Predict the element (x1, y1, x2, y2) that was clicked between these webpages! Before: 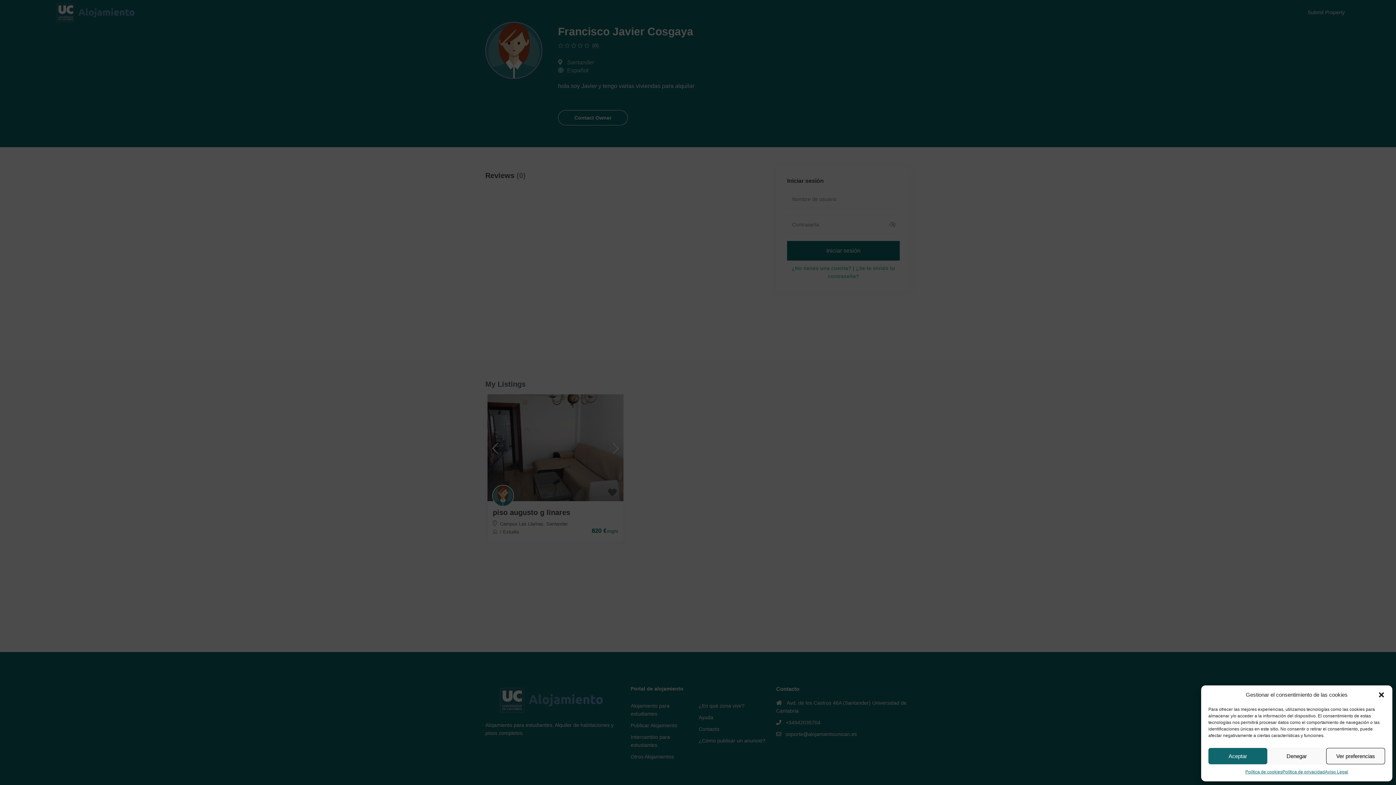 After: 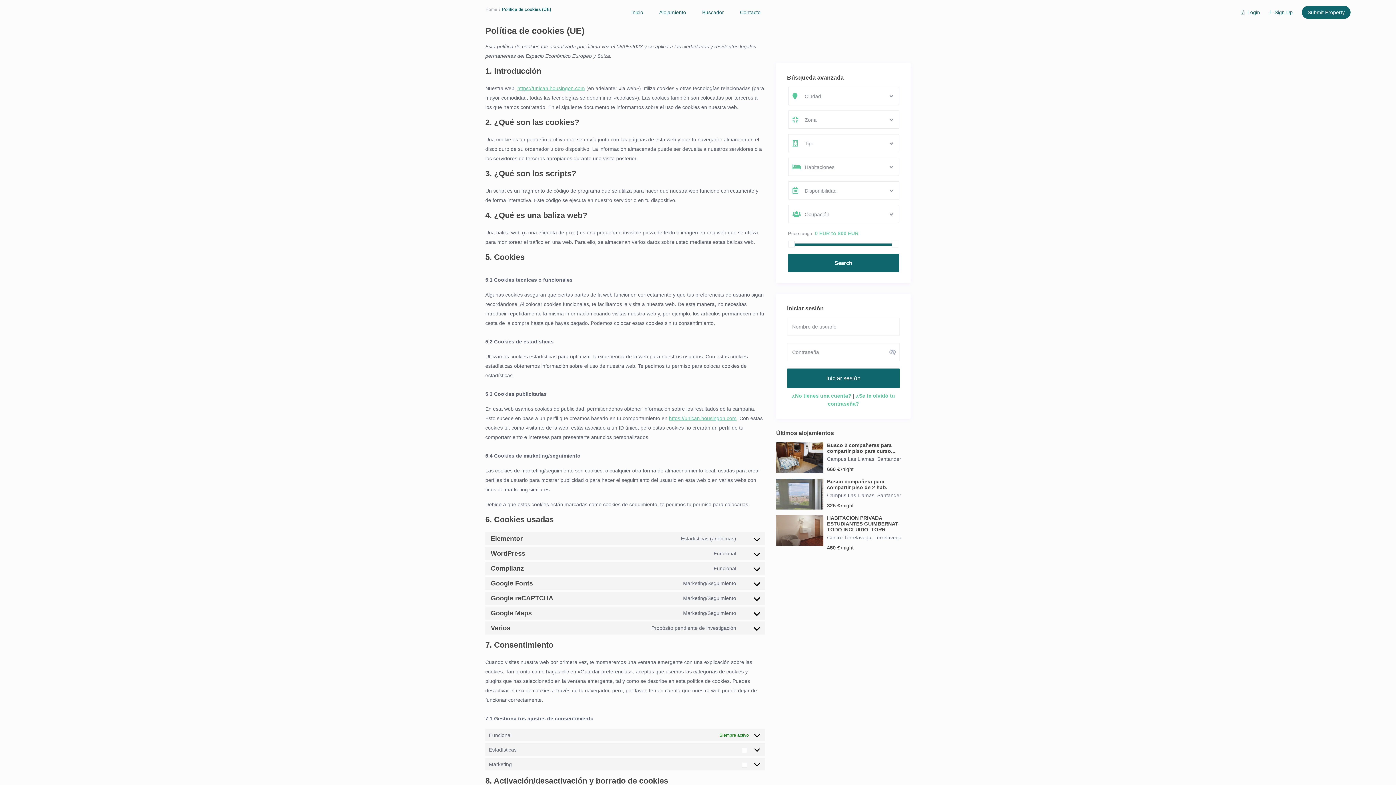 Action: label: Política de cookies bbox: (1245, 768, 1282, 776)